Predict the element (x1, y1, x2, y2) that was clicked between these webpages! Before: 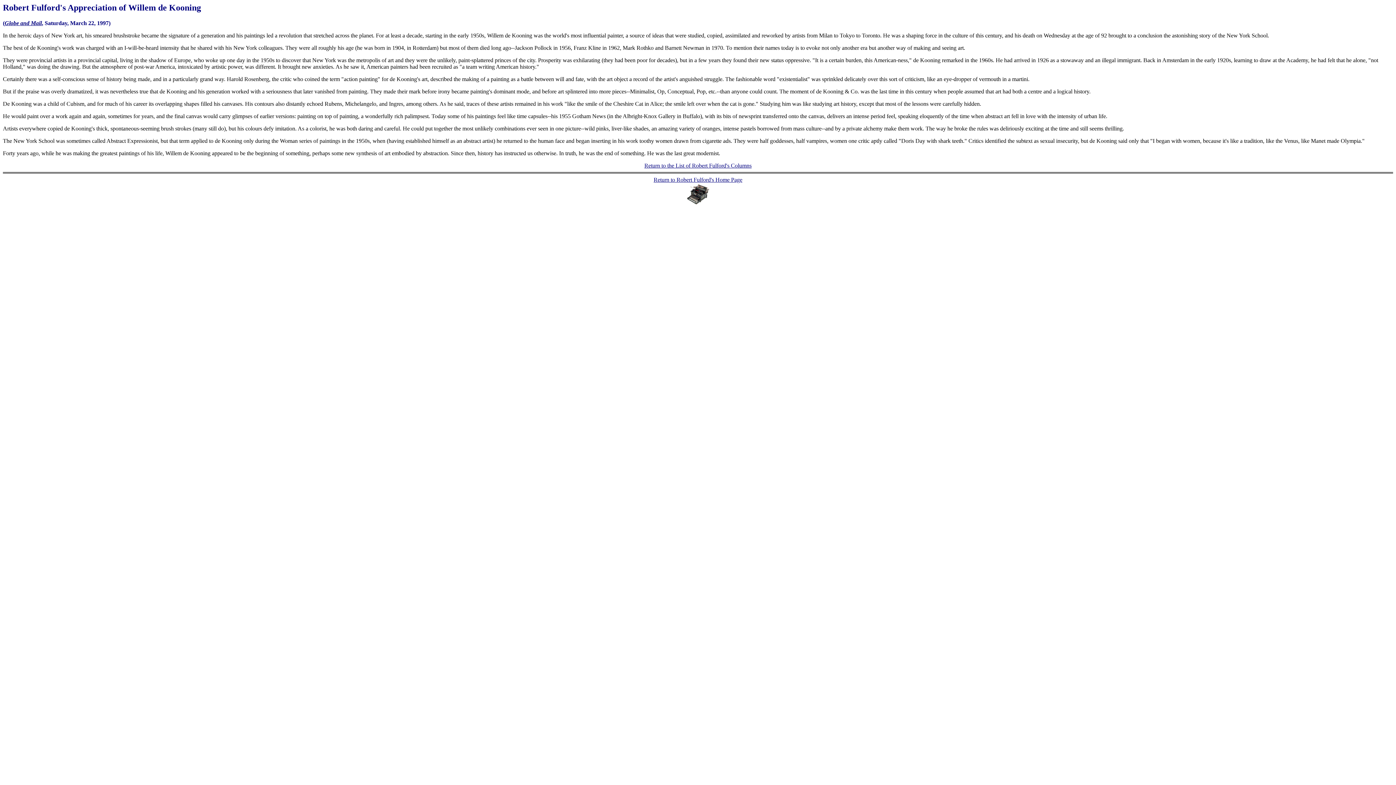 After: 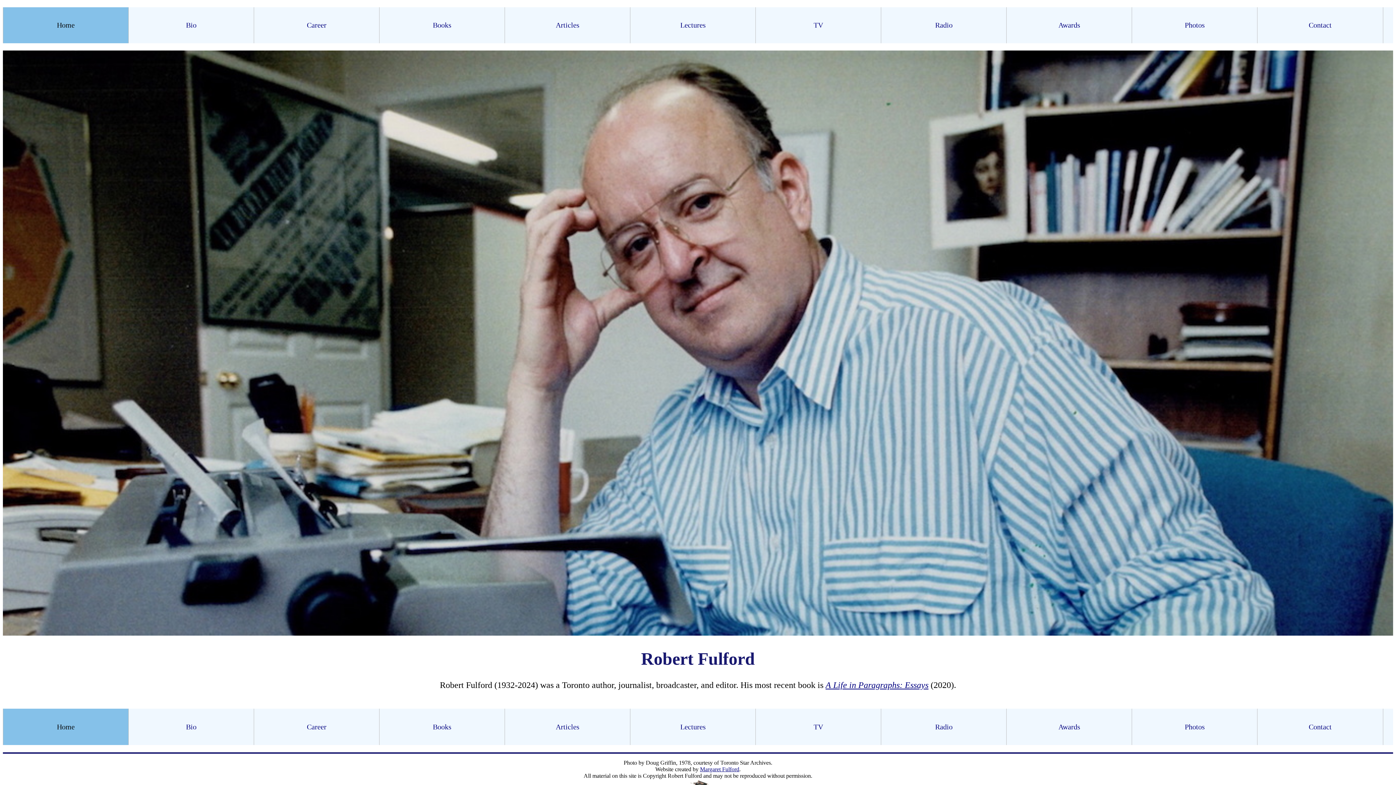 Action: bbox: (653, 176, 742, 182) label: Return to Robert Fulford's Home Page